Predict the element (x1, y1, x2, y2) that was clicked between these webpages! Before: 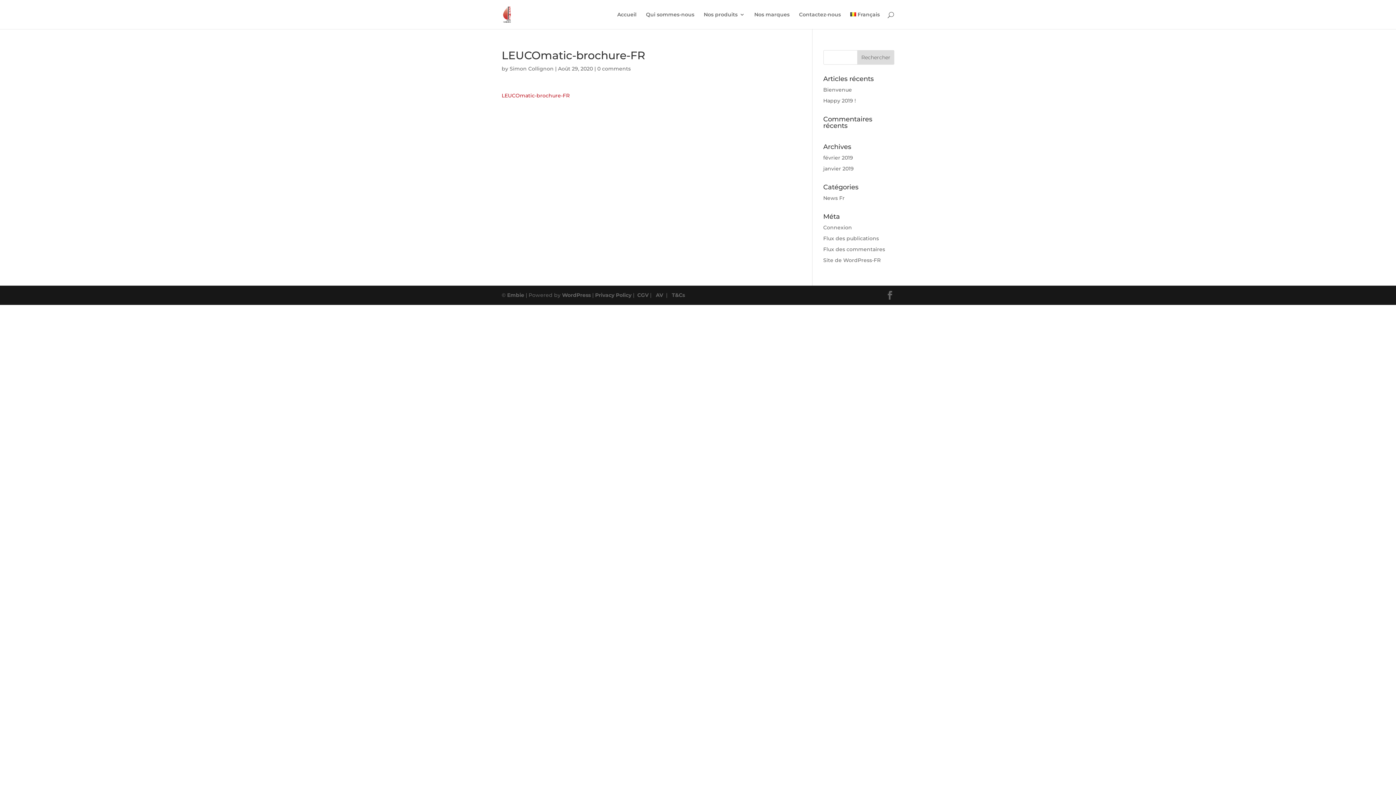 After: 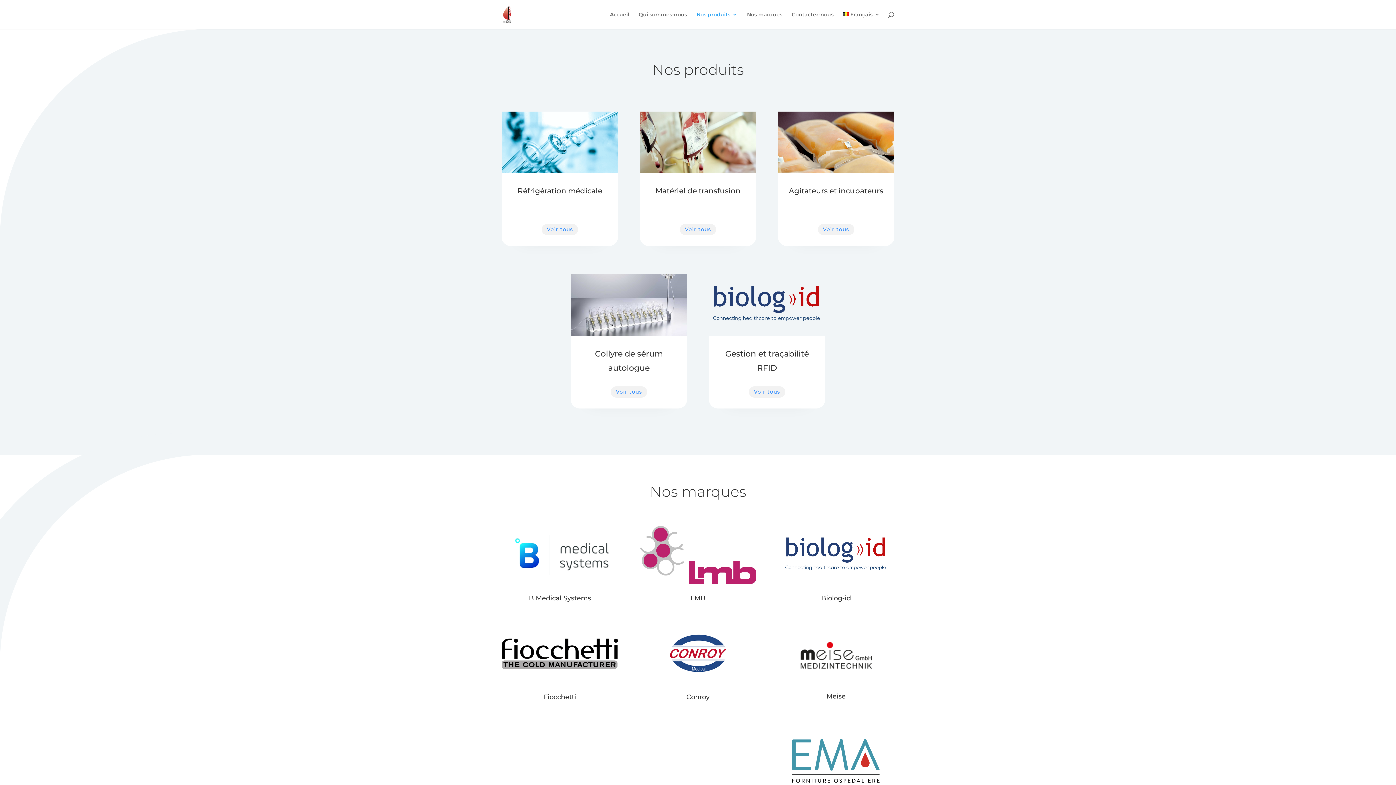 Action: label: Nos produits bbox: (703, 12, 745, 29)